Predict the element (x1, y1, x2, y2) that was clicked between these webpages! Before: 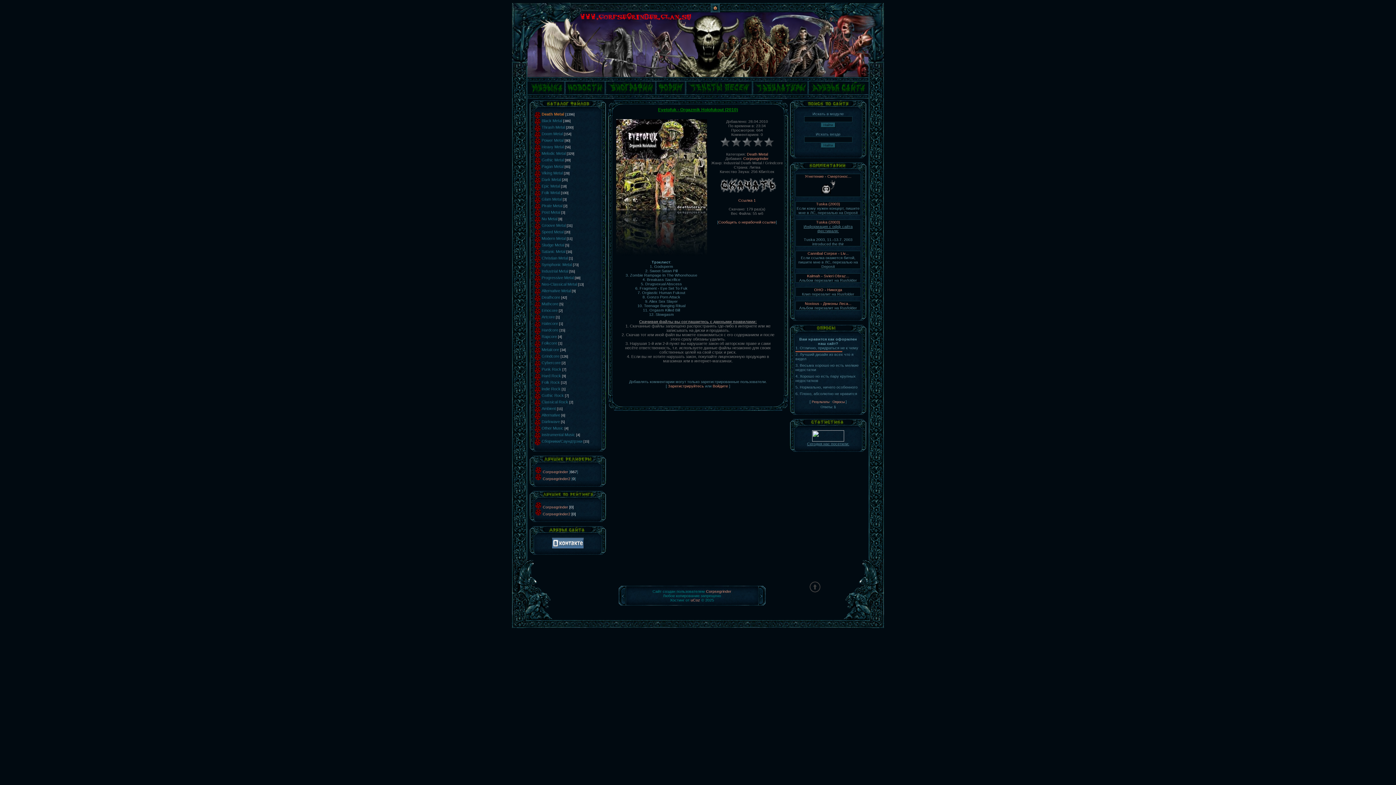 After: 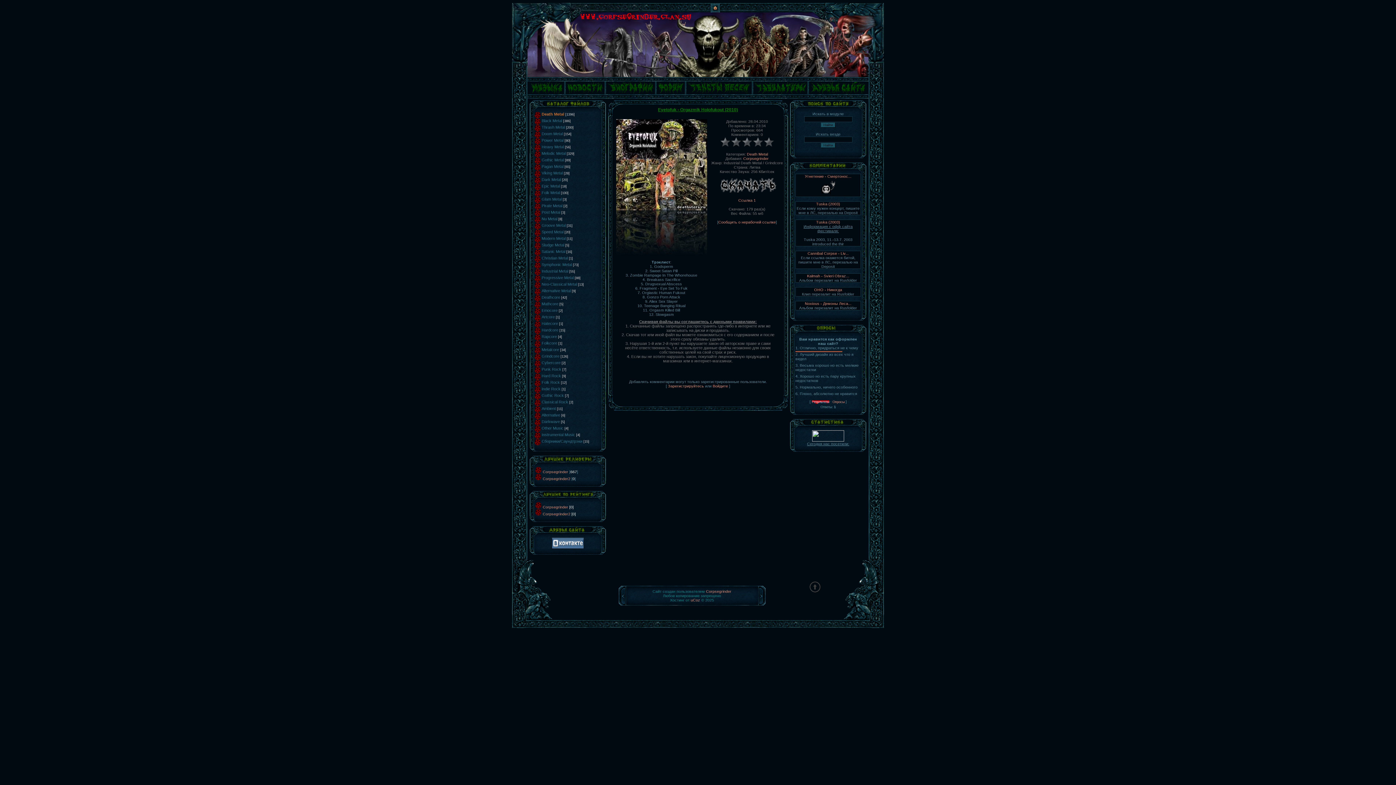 Action: bbox: (812, 400, 829, 404) label: Результаты